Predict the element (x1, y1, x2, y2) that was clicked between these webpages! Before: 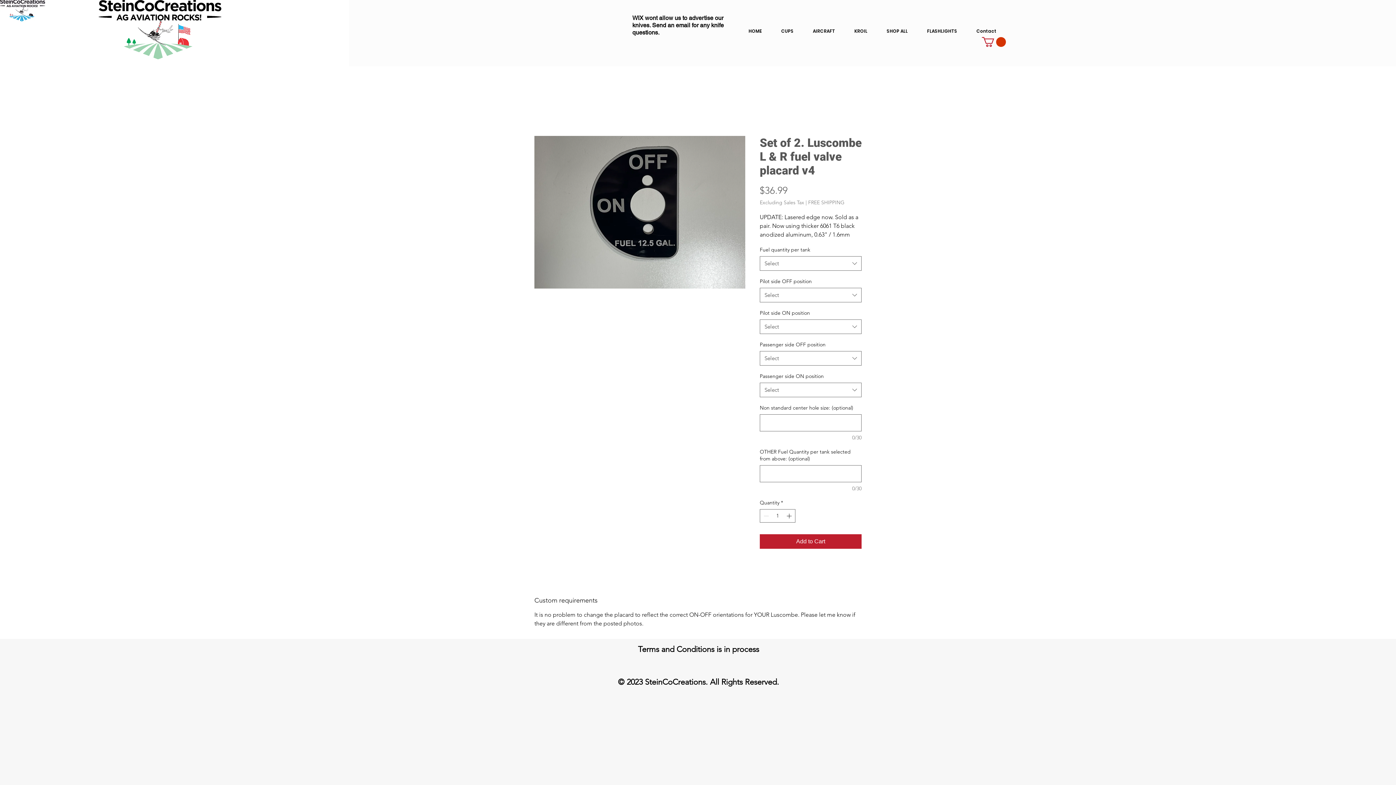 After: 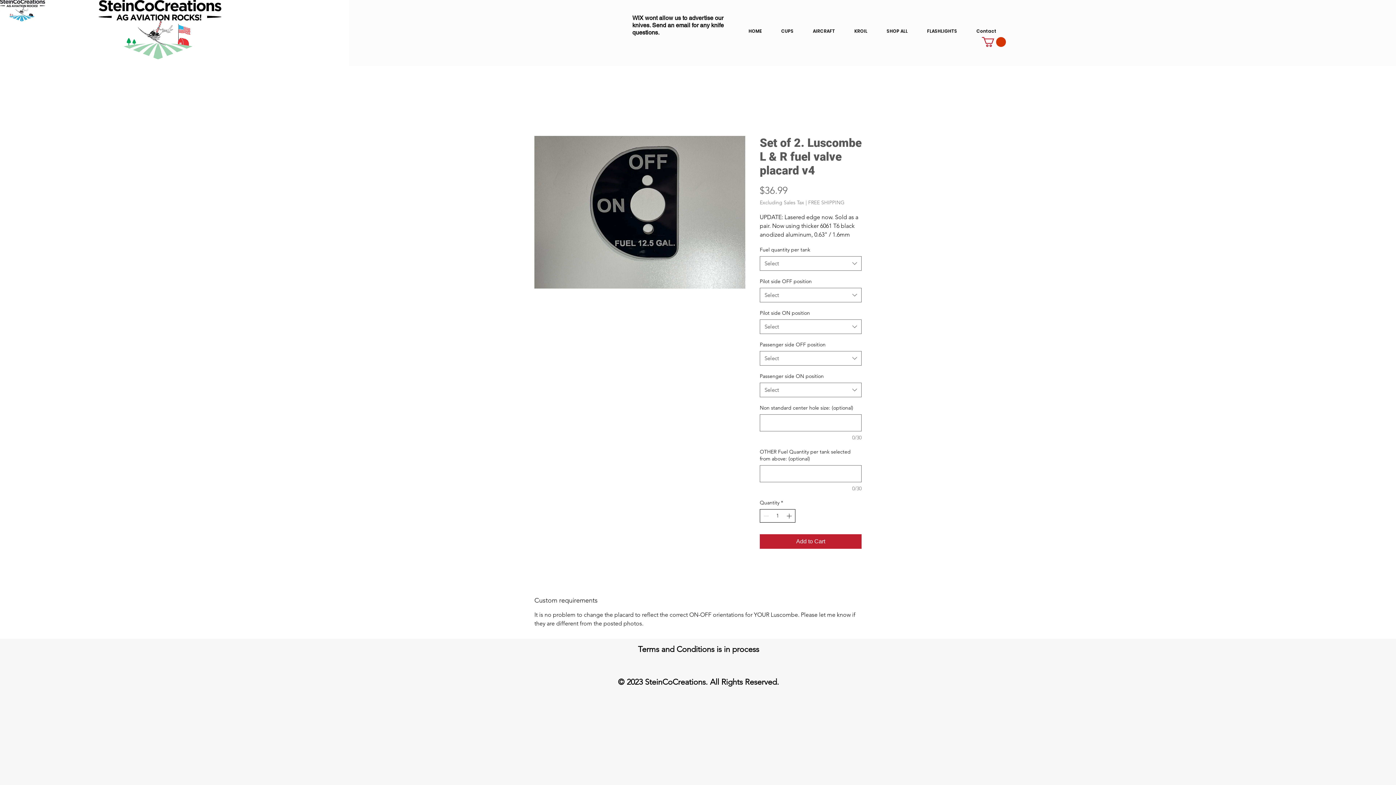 Action: bbox: (785, 509, 794, 522)